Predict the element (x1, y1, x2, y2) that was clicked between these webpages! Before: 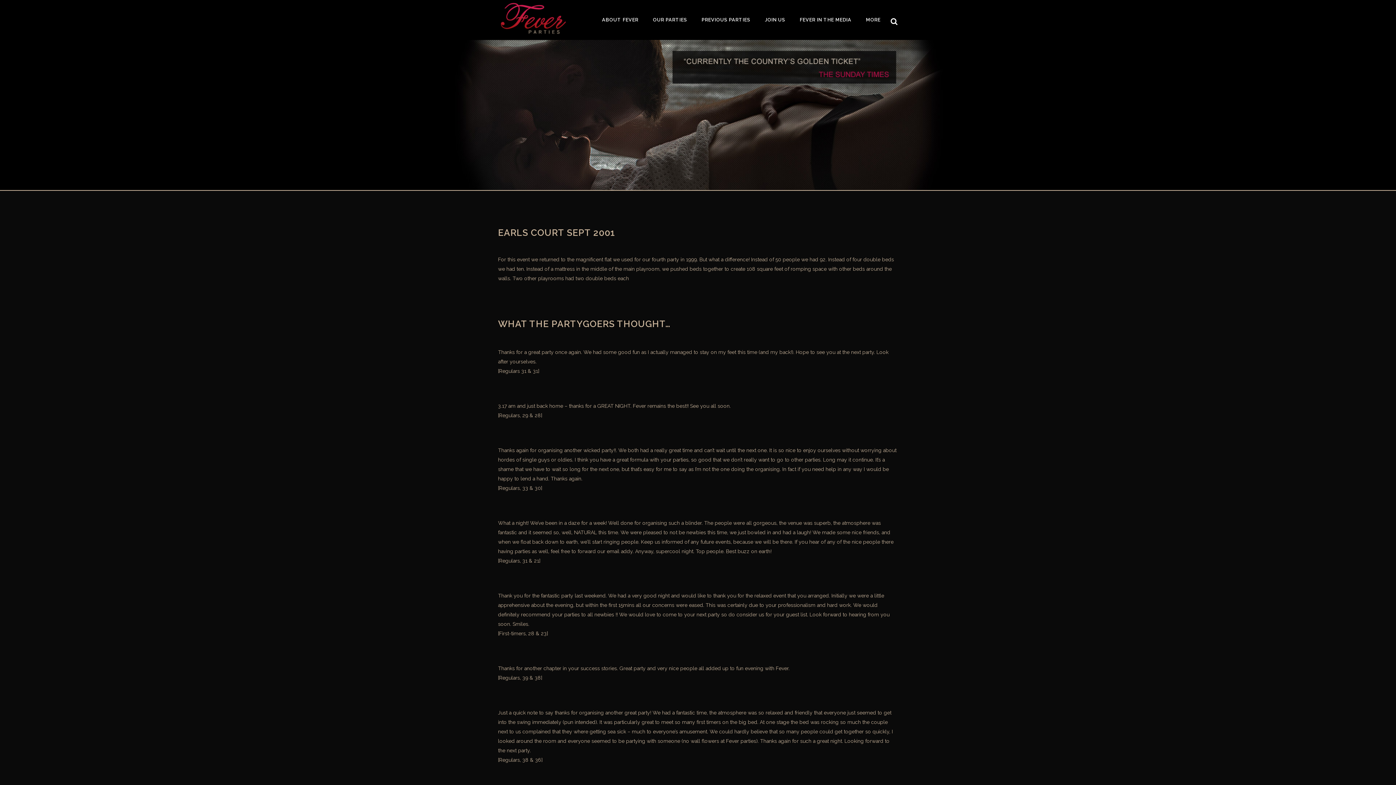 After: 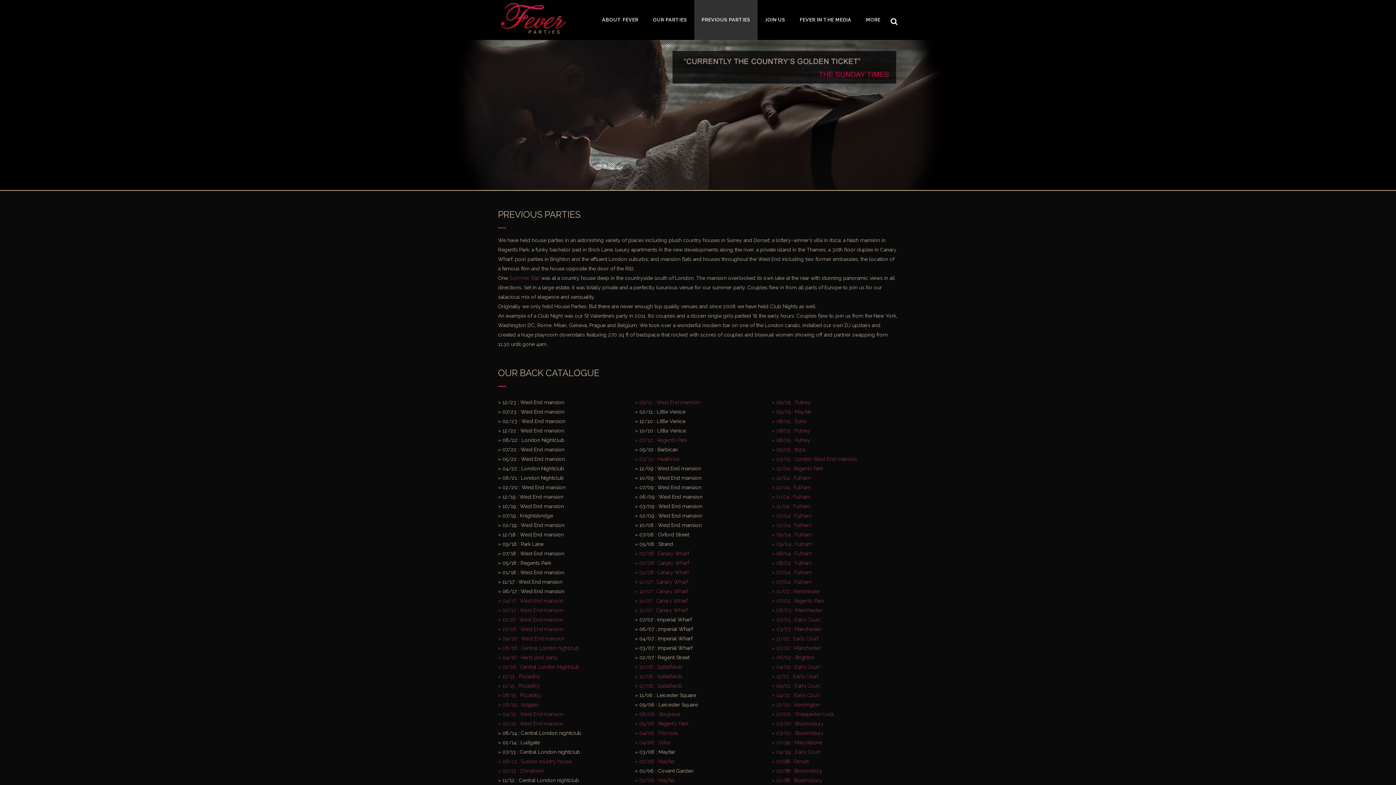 Action: bbox: (694, 0, 757, 40) label: PREVIOUS PARTIES